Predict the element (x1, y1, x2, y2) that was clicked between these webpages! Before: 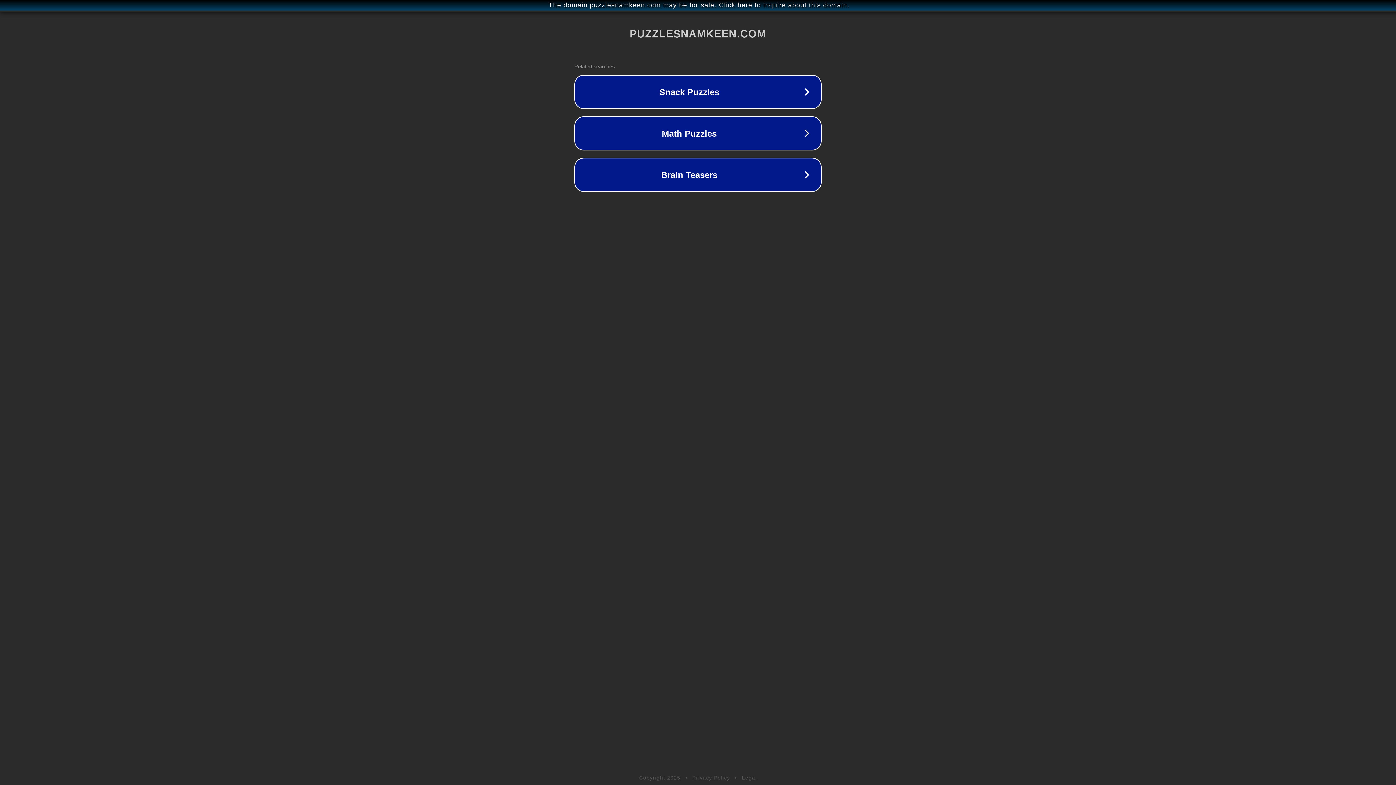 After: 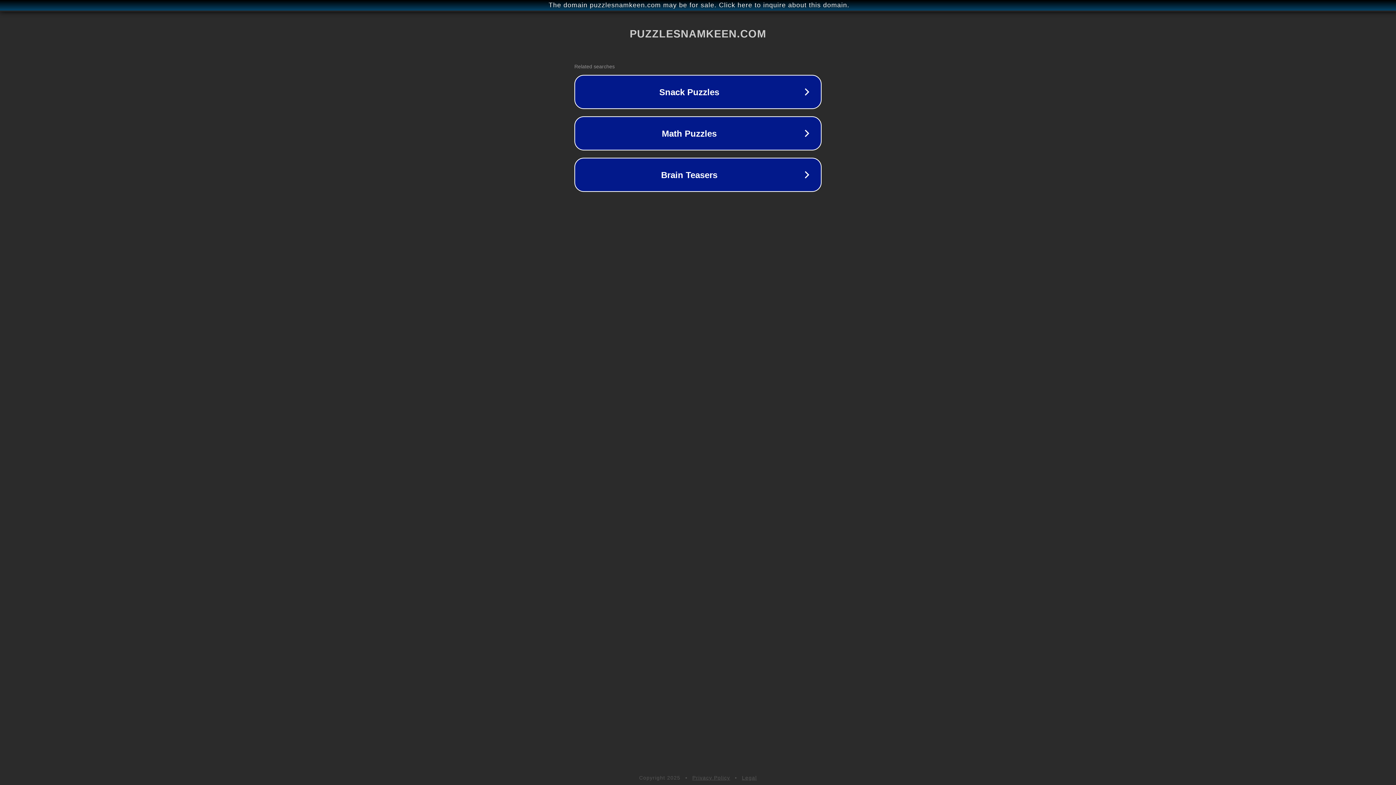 Action: label: Legal bbox: (742, 775, 757, 781)